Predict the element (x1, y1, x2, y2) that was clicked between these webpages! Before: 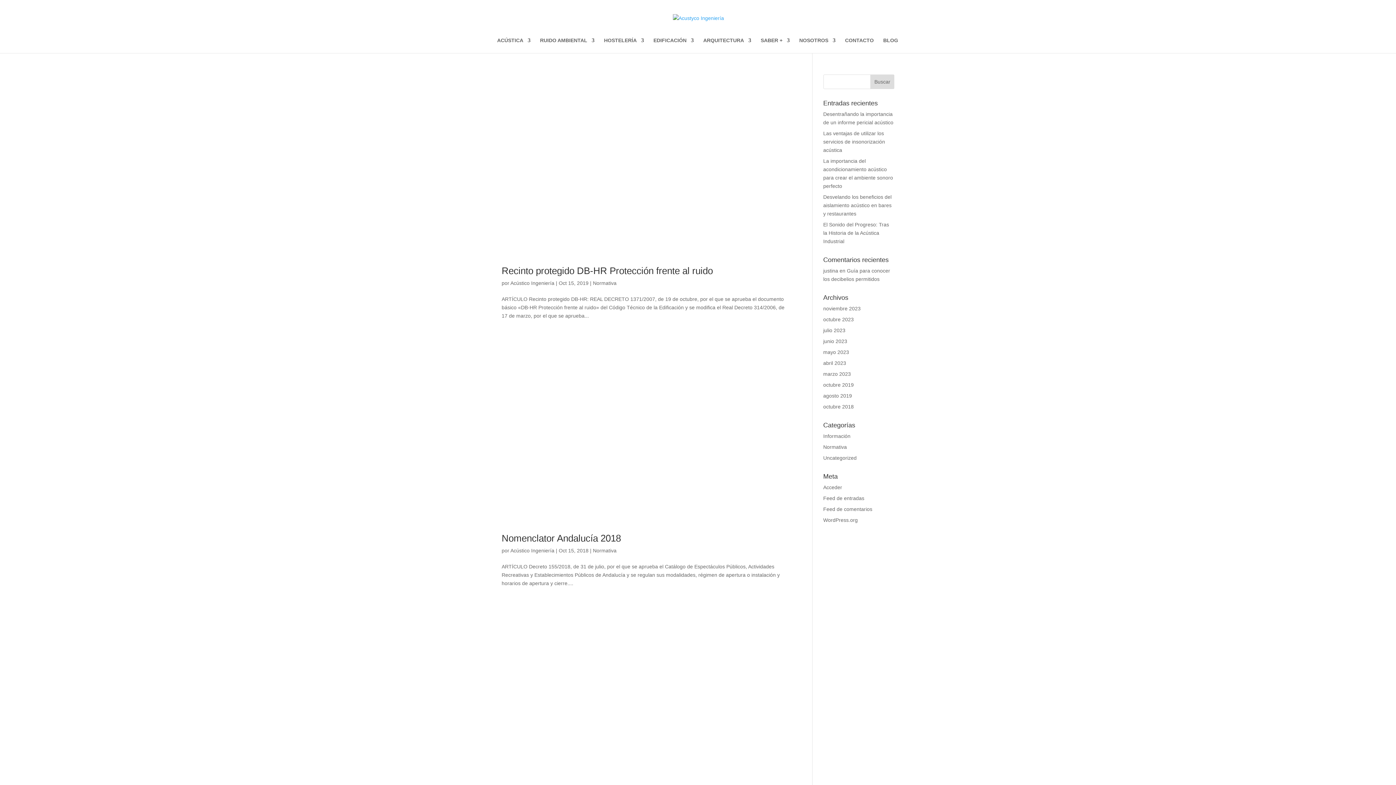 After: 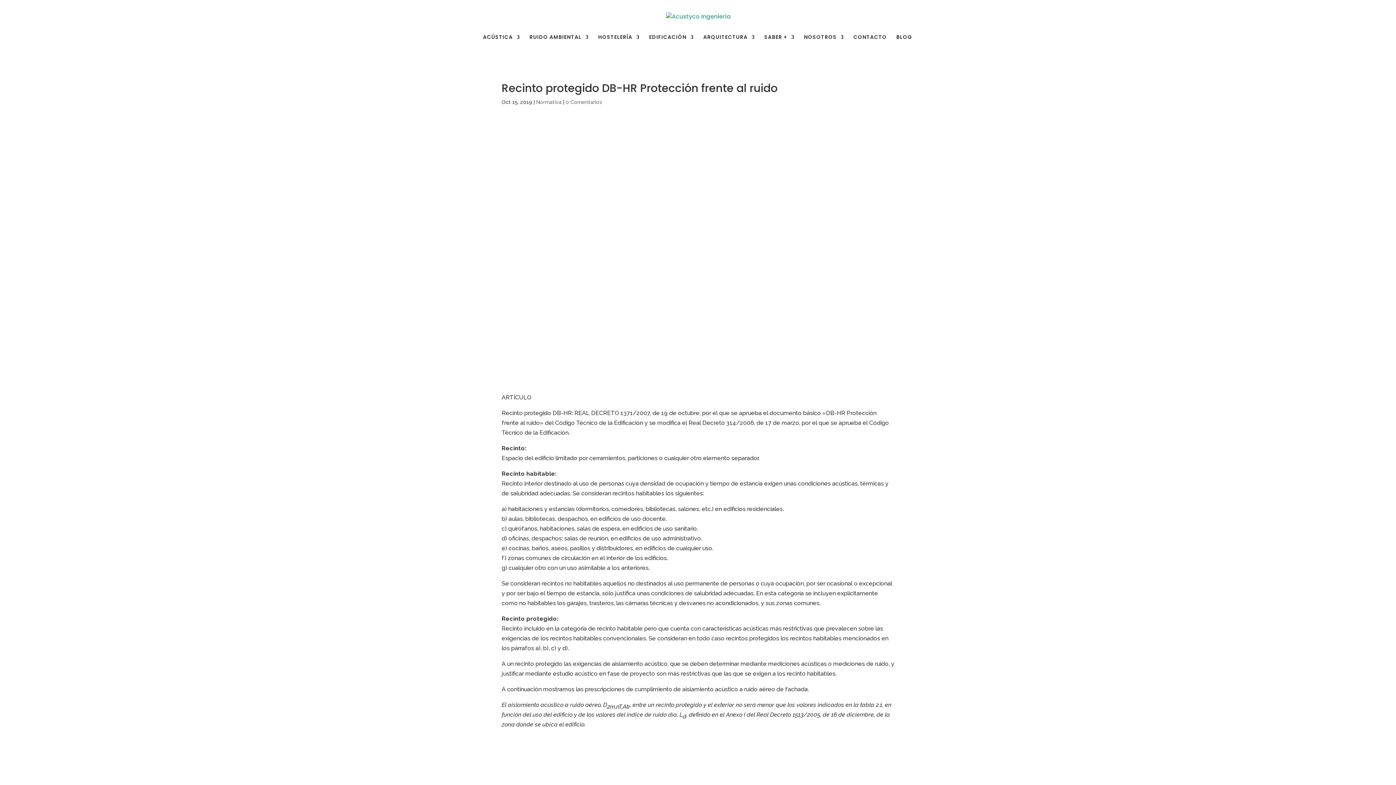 Action: bbox: (501, 74, 790, 255)